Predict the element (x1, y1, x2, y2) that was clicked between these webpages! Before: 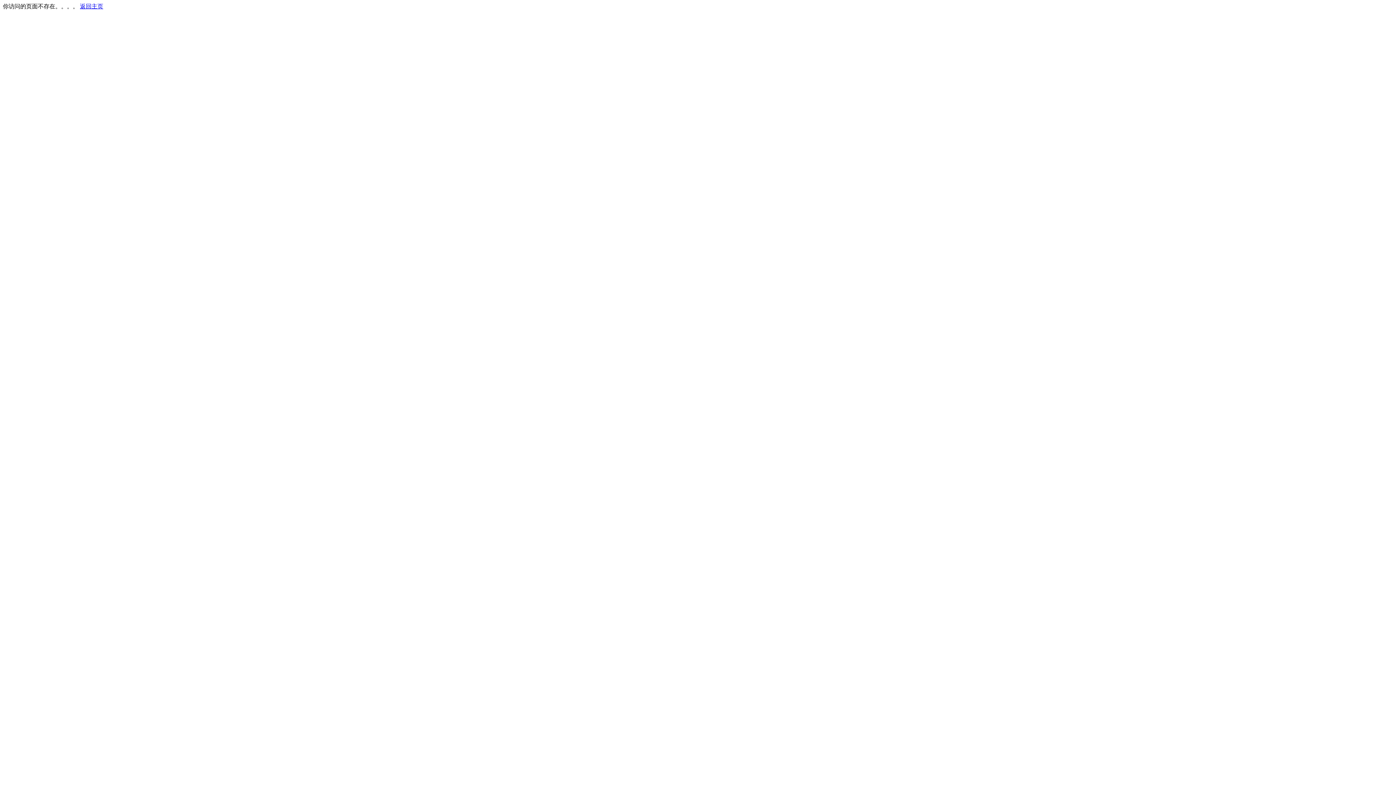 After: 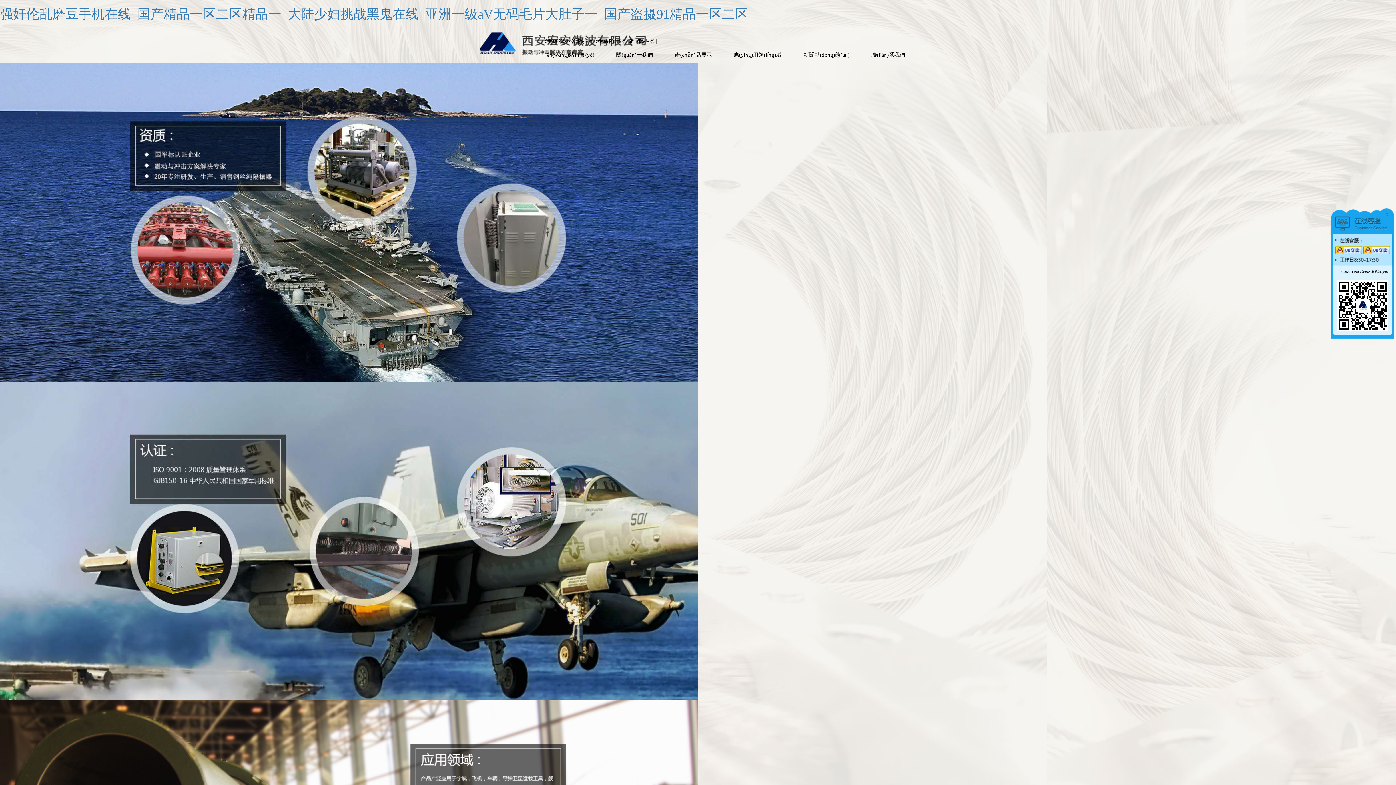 Action: bbox: (80, 3, 103, 9) label: 返回主页